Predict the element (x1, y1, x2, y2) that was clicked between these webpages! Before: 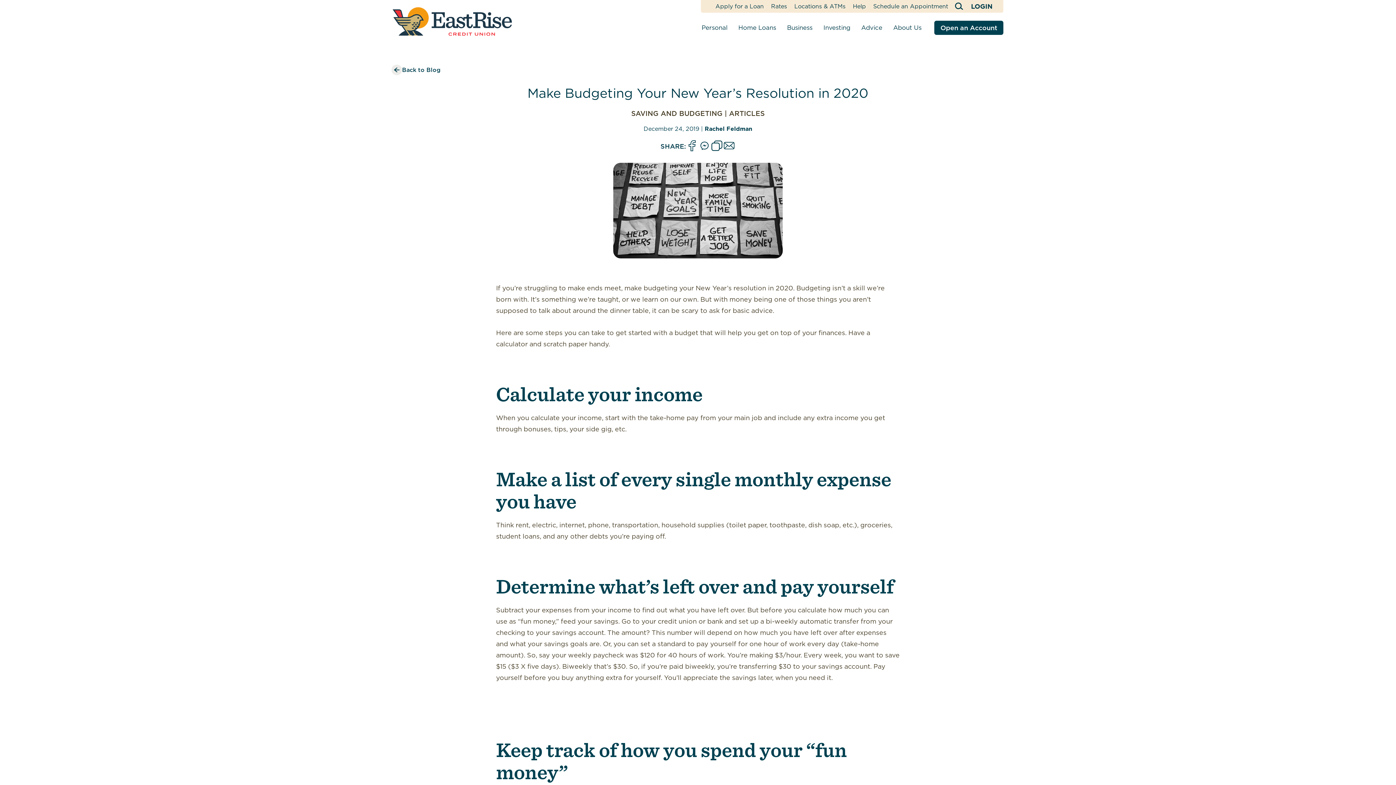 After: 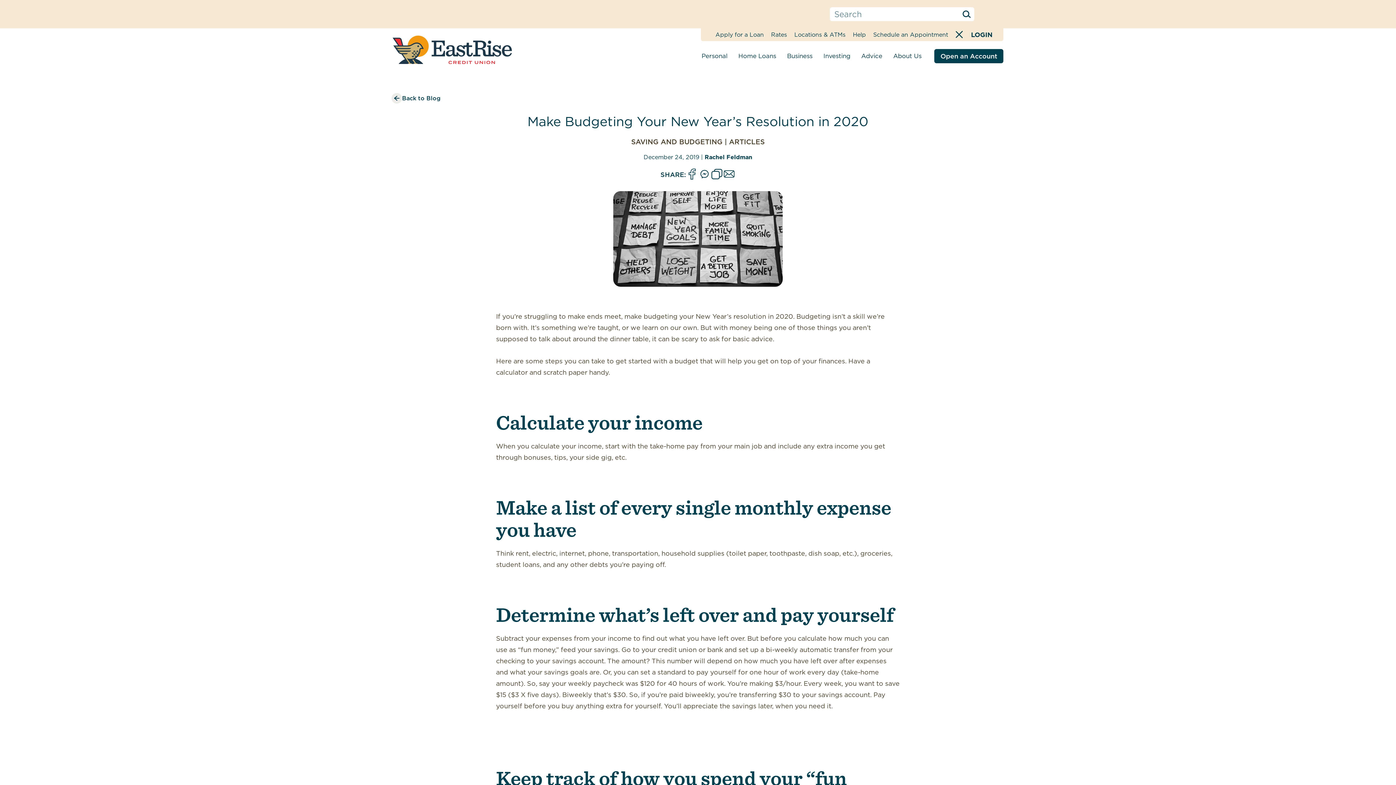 Action: label: Open Site Search bbox: (953, 0, 965, 12)